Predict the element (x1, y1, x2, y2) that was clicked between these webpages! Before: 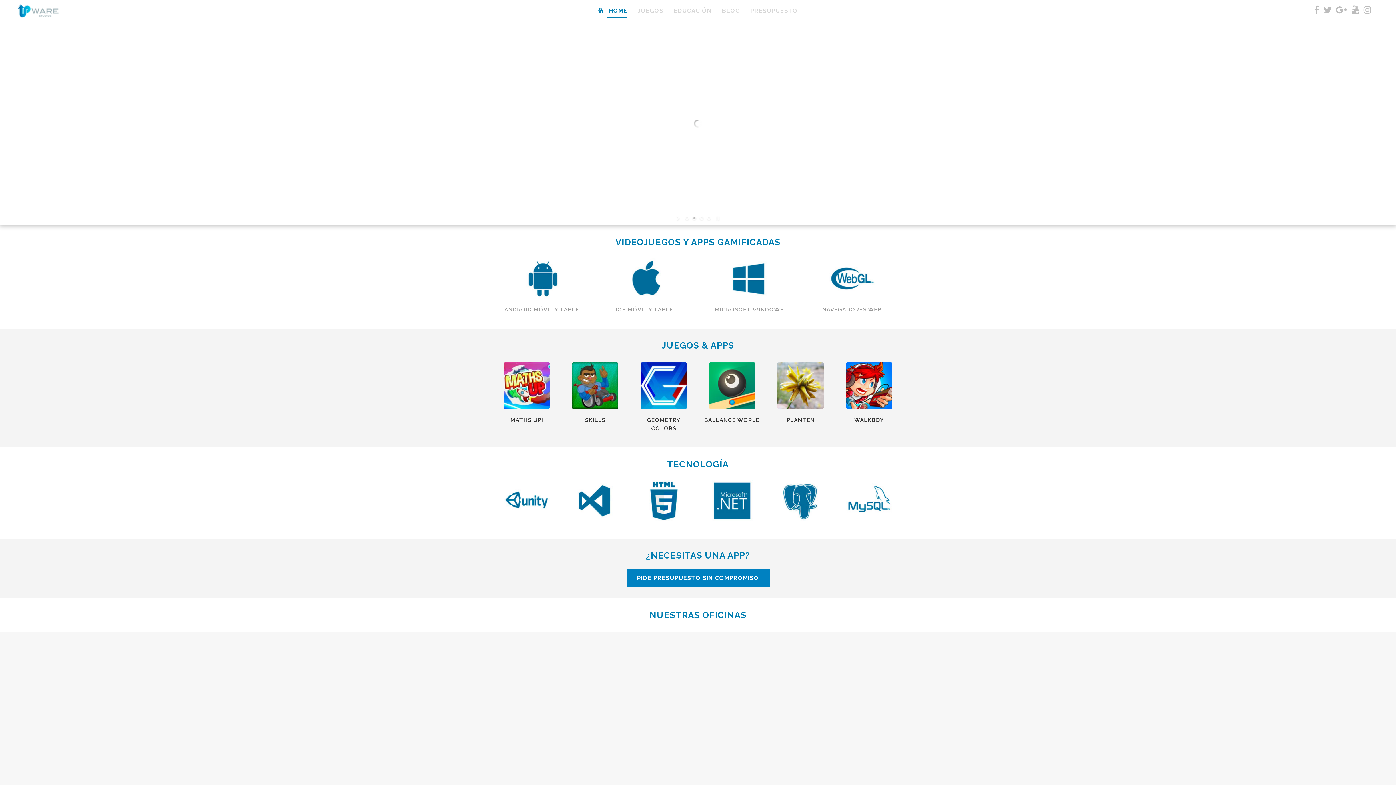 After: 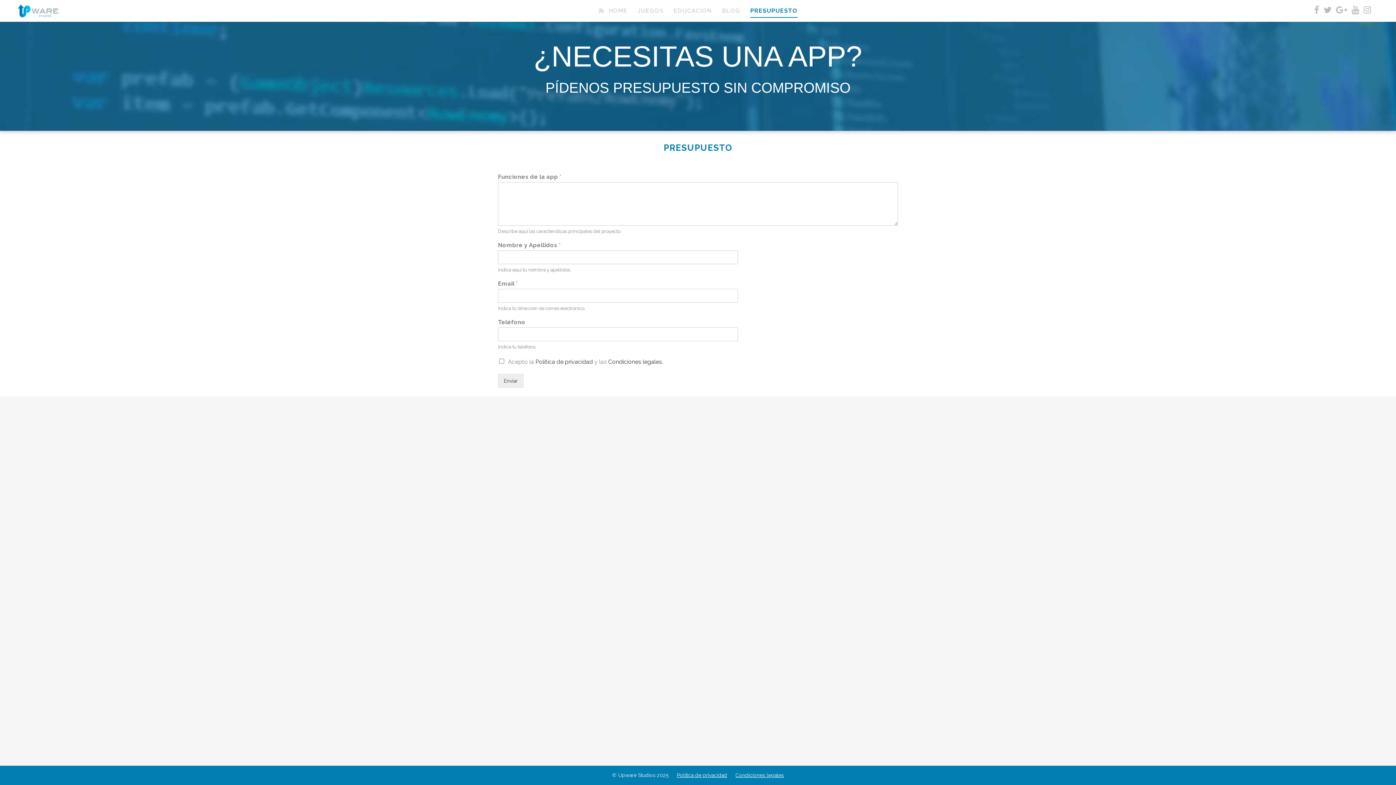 Action: bbox: (626, 569, 770, 587) label: PIDE PRESUPUESTO SIN COMPROMISO